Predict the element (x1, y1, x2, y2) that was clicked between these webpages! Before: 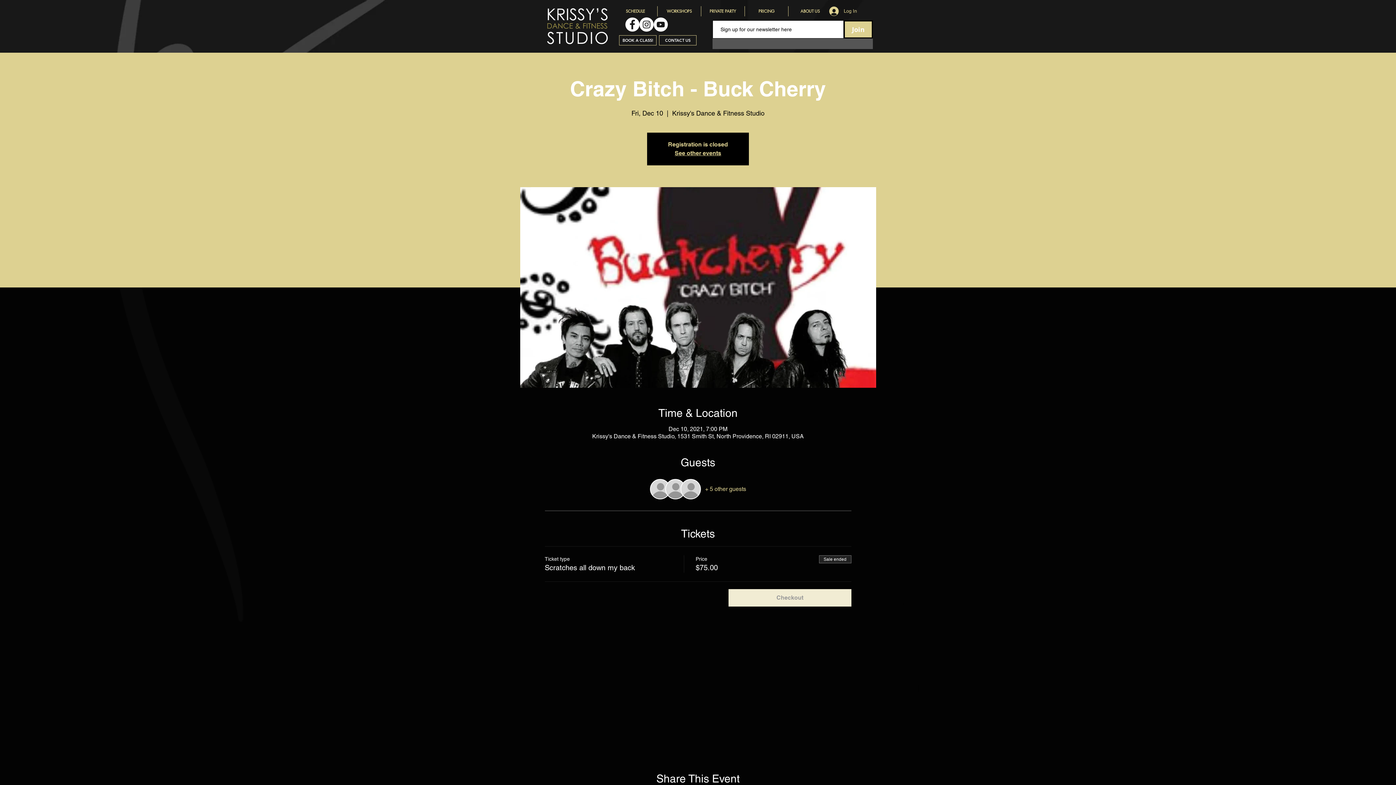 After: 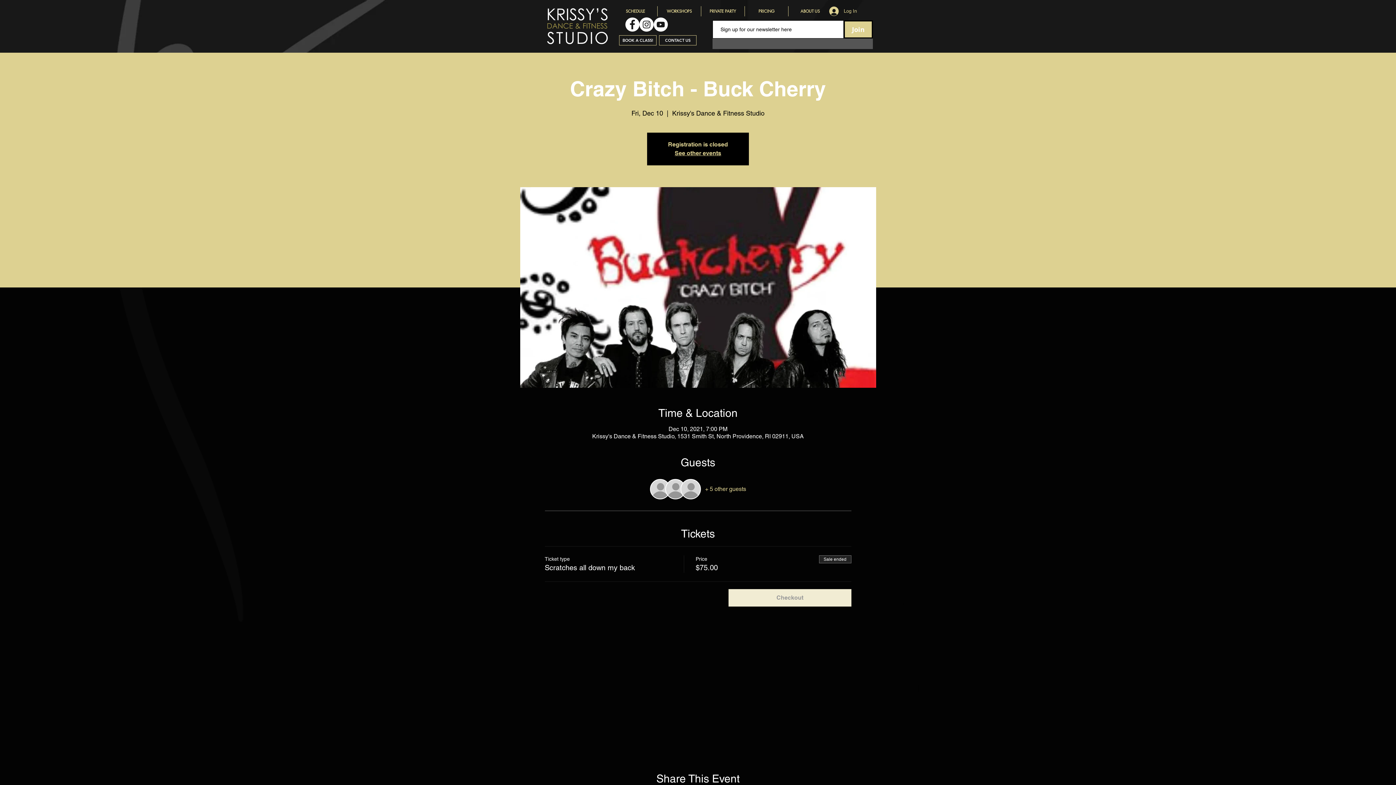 Action: bbox: (705, 485, 746, 493) label: + 5 other guests